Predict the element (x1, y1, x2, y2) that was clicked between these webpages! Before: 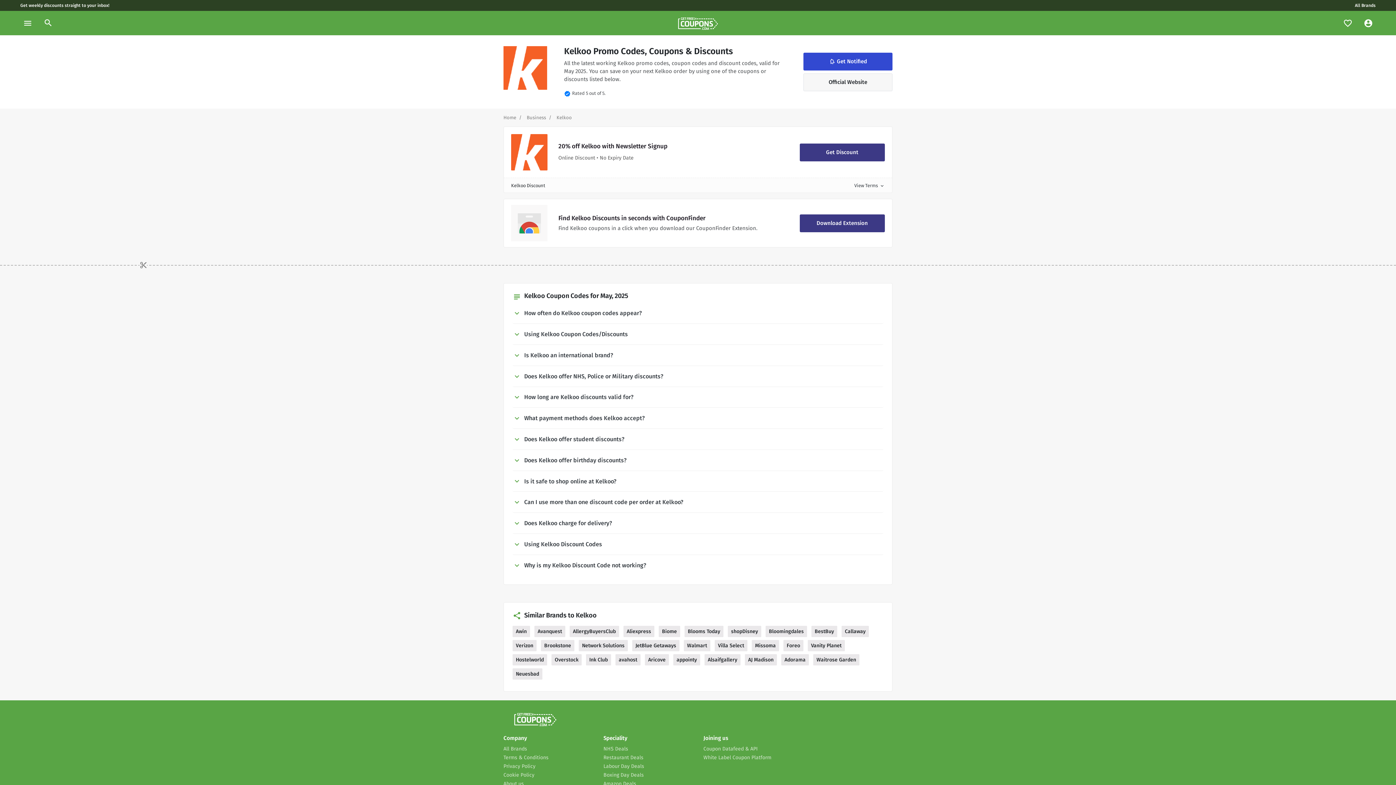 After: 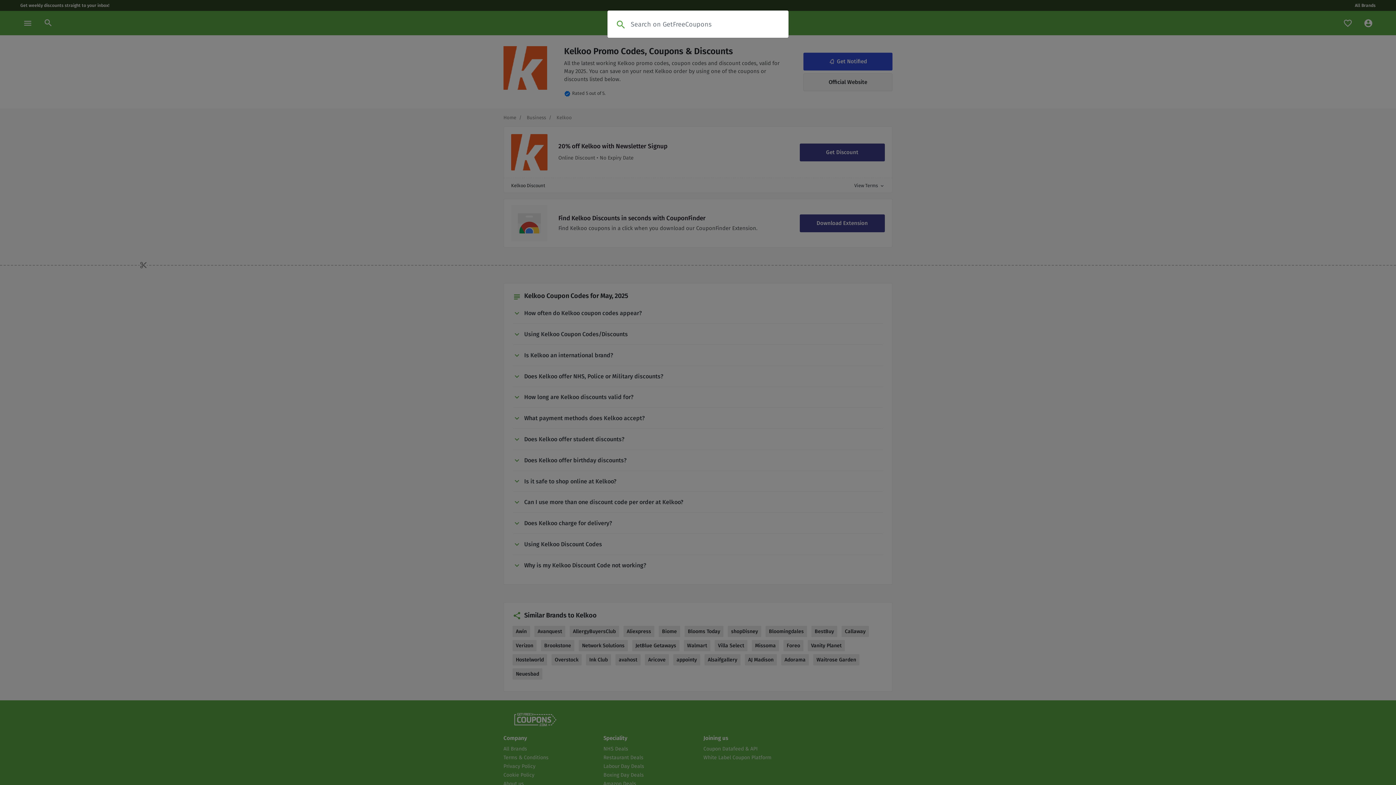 Action: label: search bbox: (37, 10, 58, 34)